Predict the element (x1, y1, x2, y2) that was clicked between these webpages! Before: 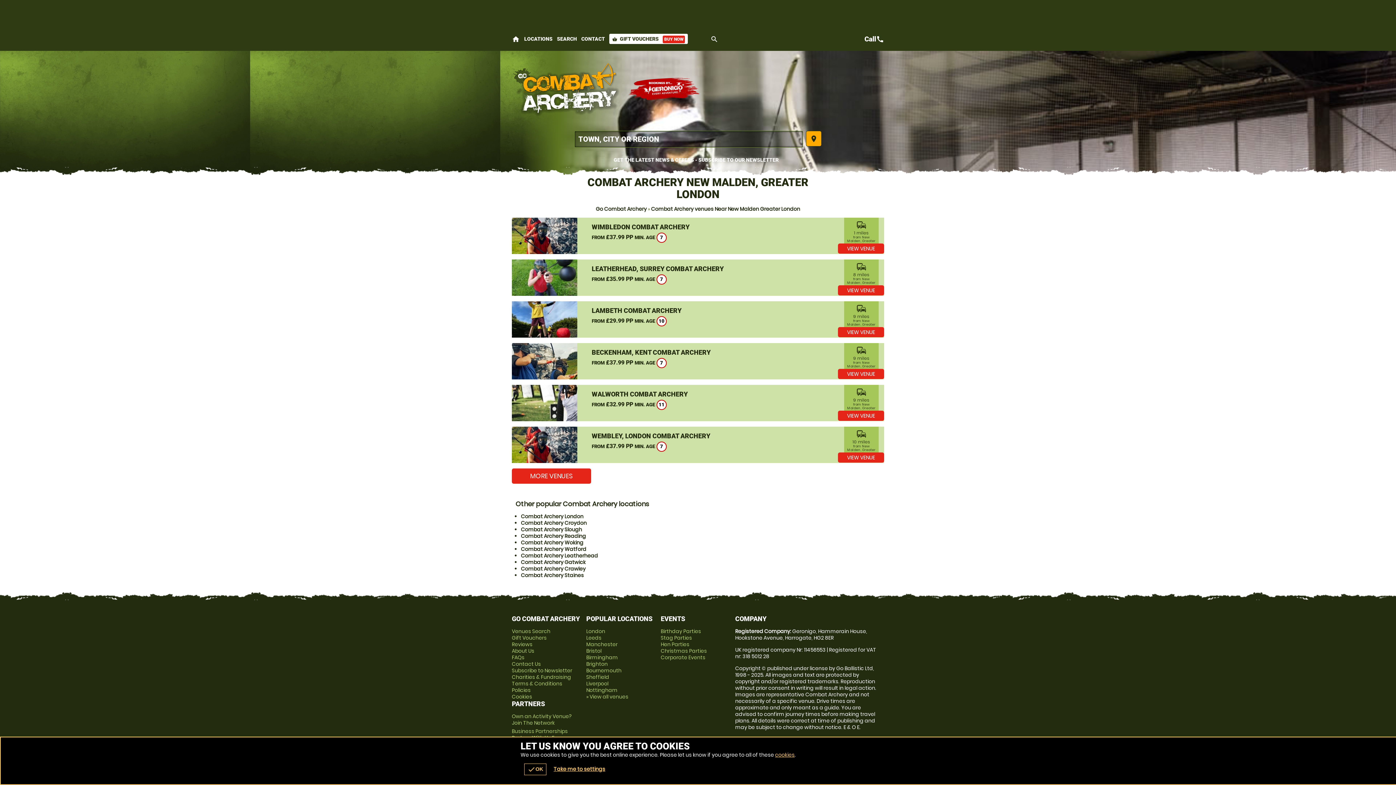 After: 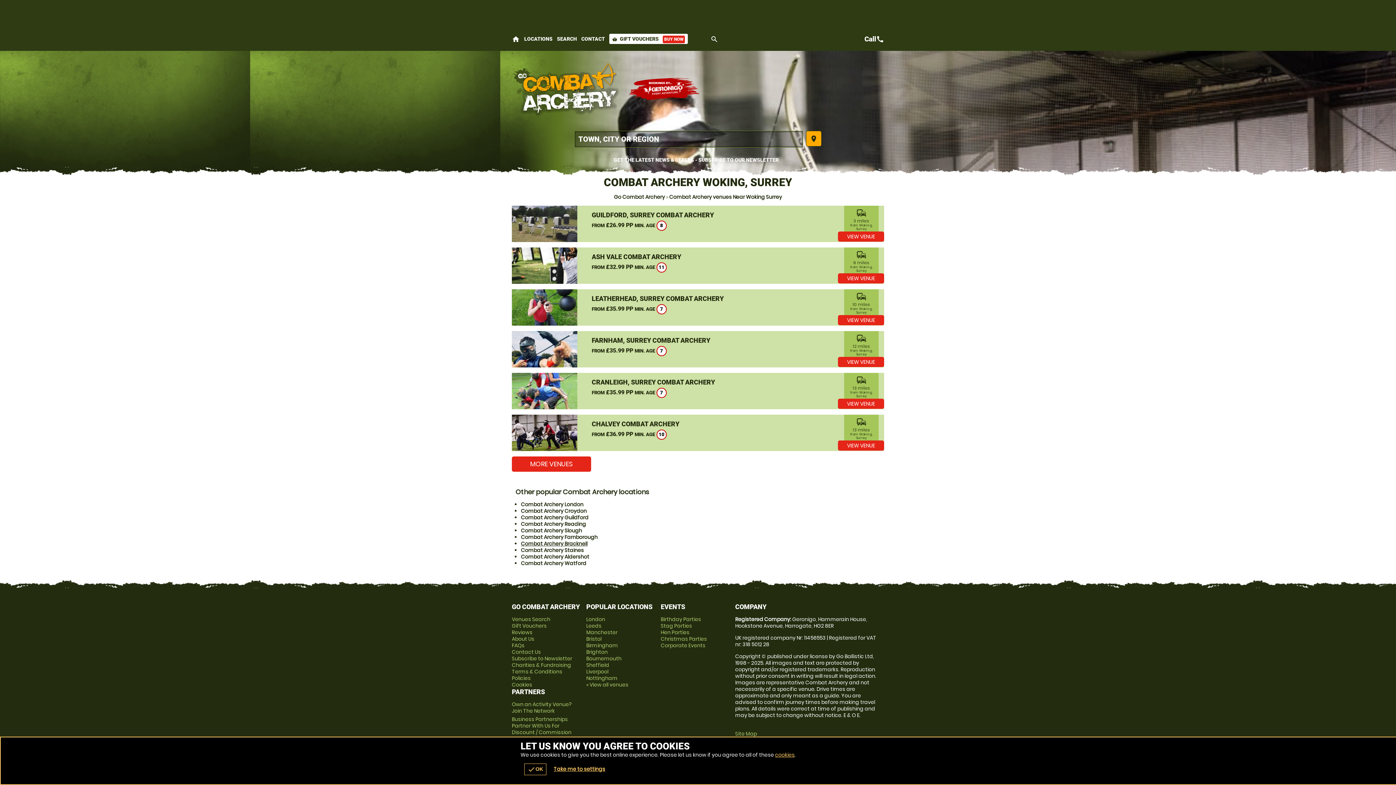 Action: label: Combat Archery Woking bbox: (521, 539, 583, 546)